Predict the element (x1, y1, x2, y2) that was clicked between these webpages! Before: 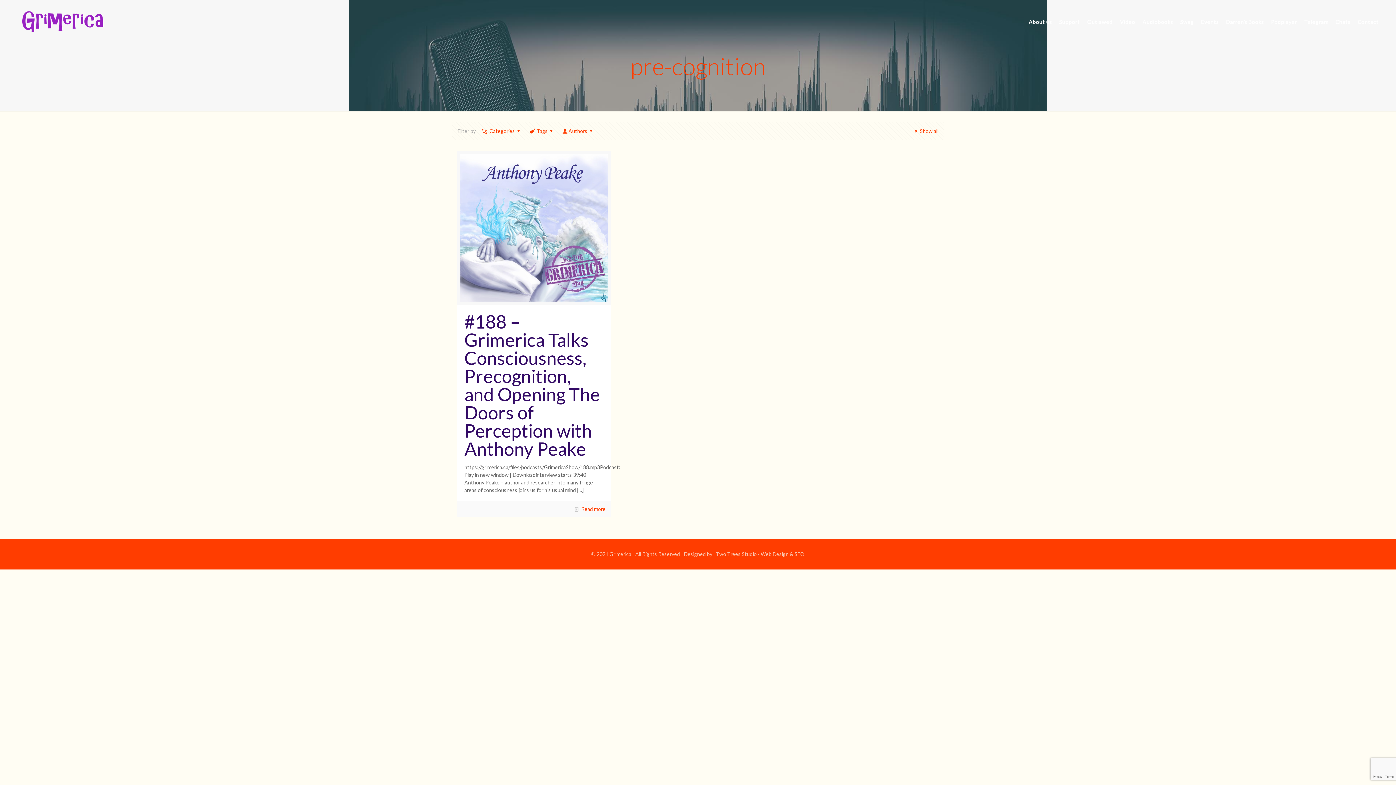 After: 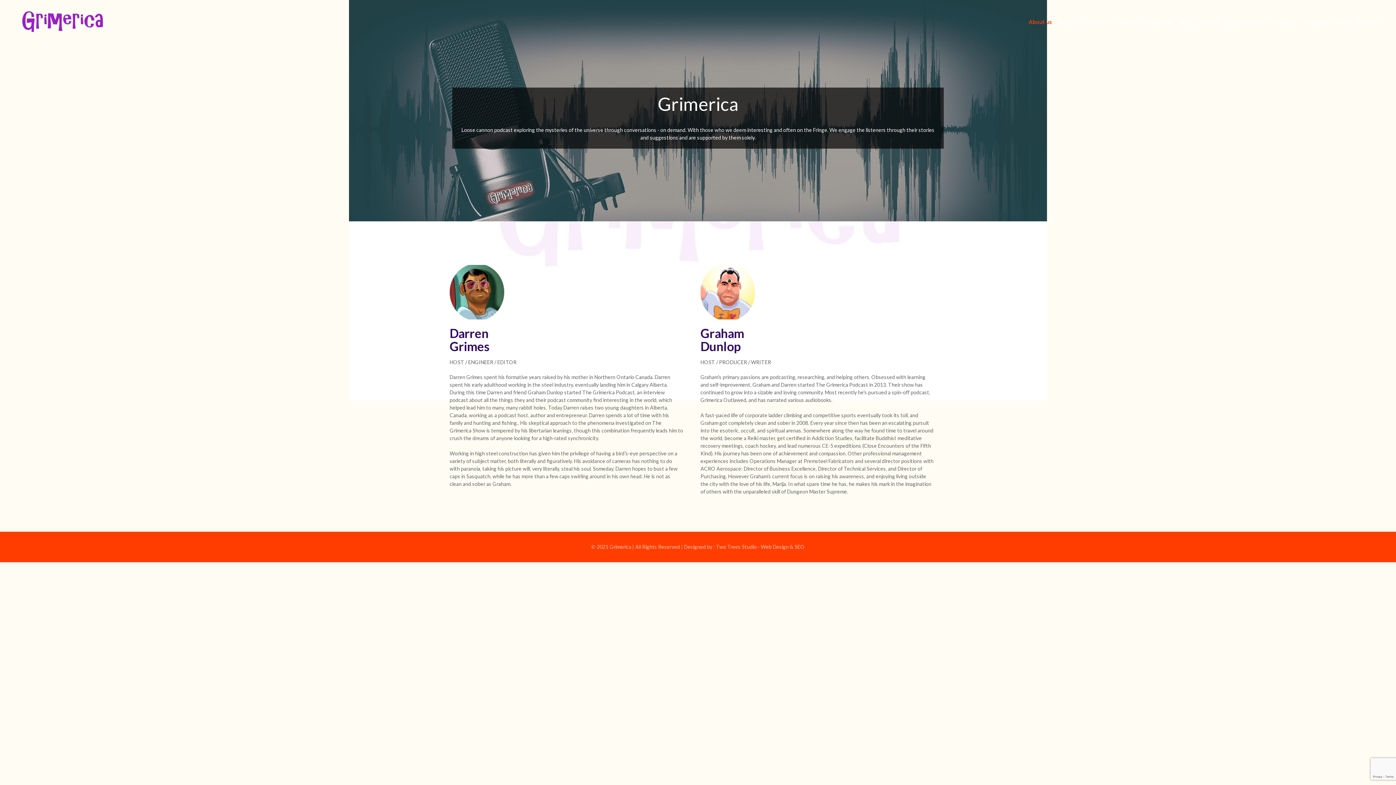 Action: bbox: (1025, 0, 1055, 43) label: About us